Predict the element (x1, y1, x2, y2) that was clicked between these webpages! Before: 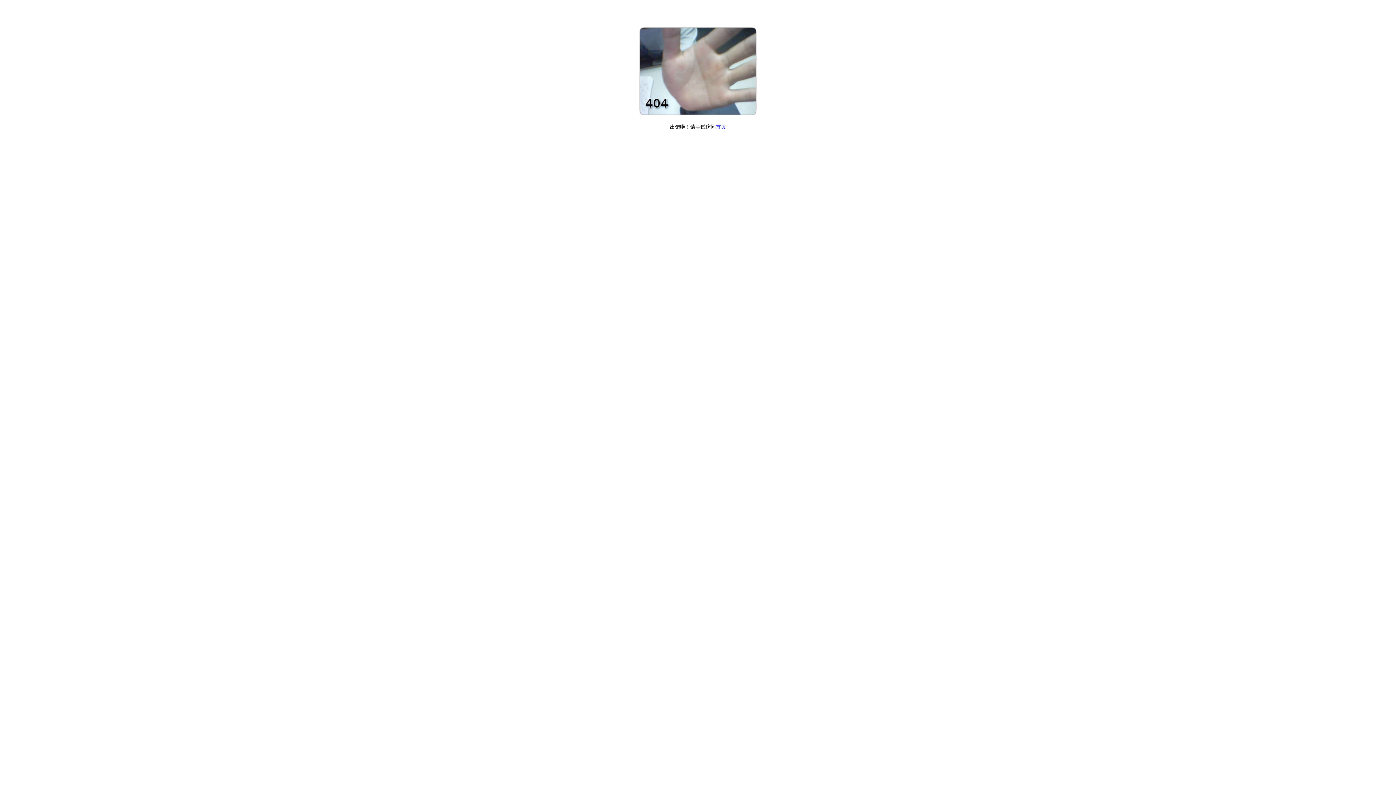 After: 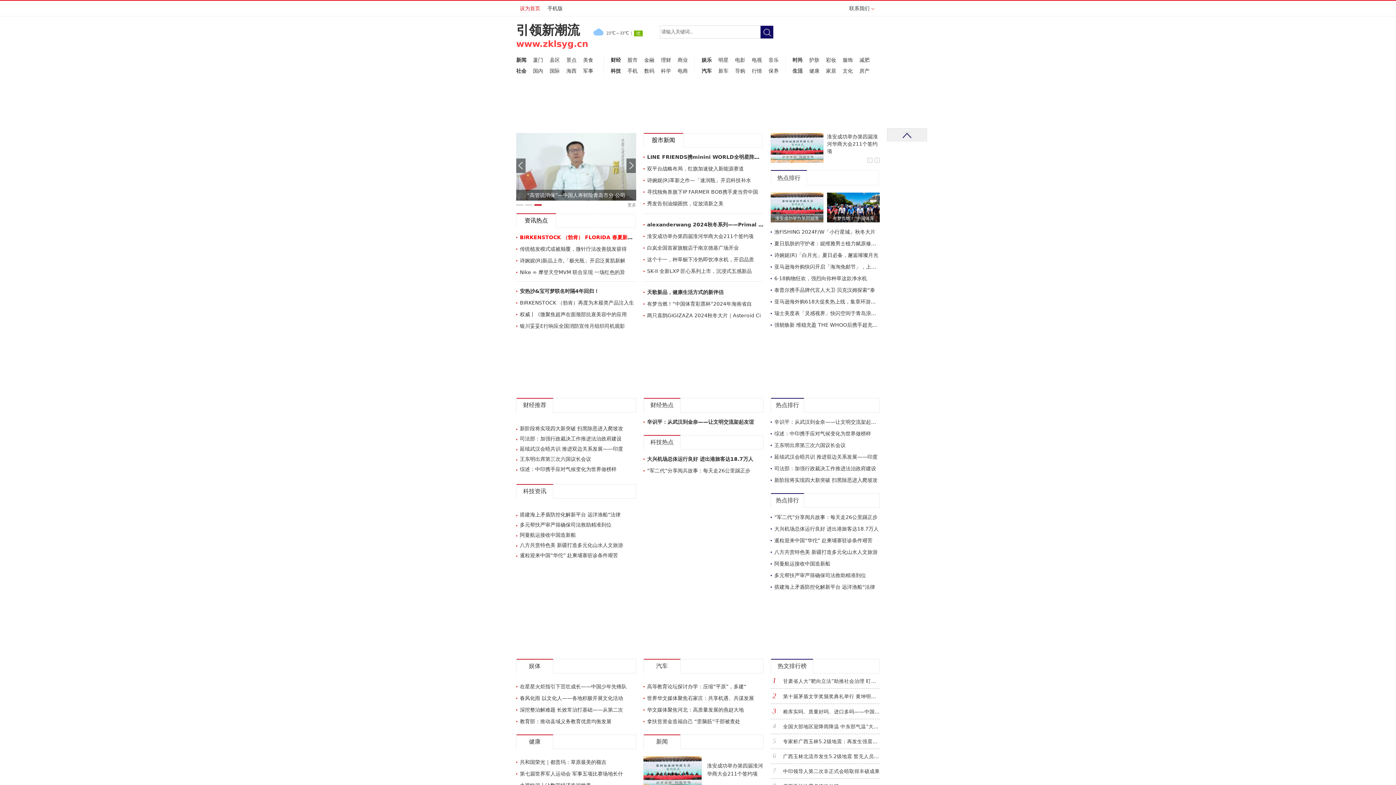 Action: label: 首页 bbox: (716, 124, 726, 129)